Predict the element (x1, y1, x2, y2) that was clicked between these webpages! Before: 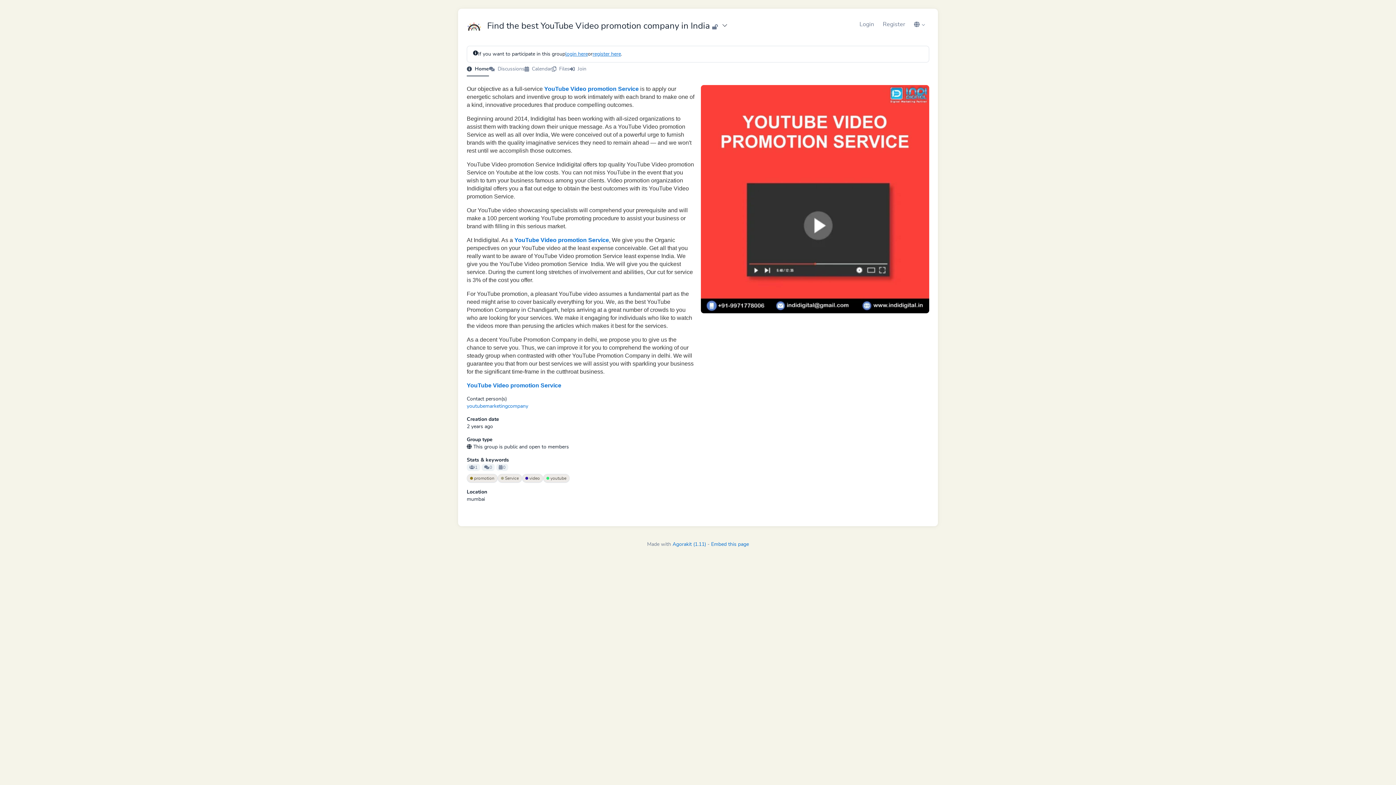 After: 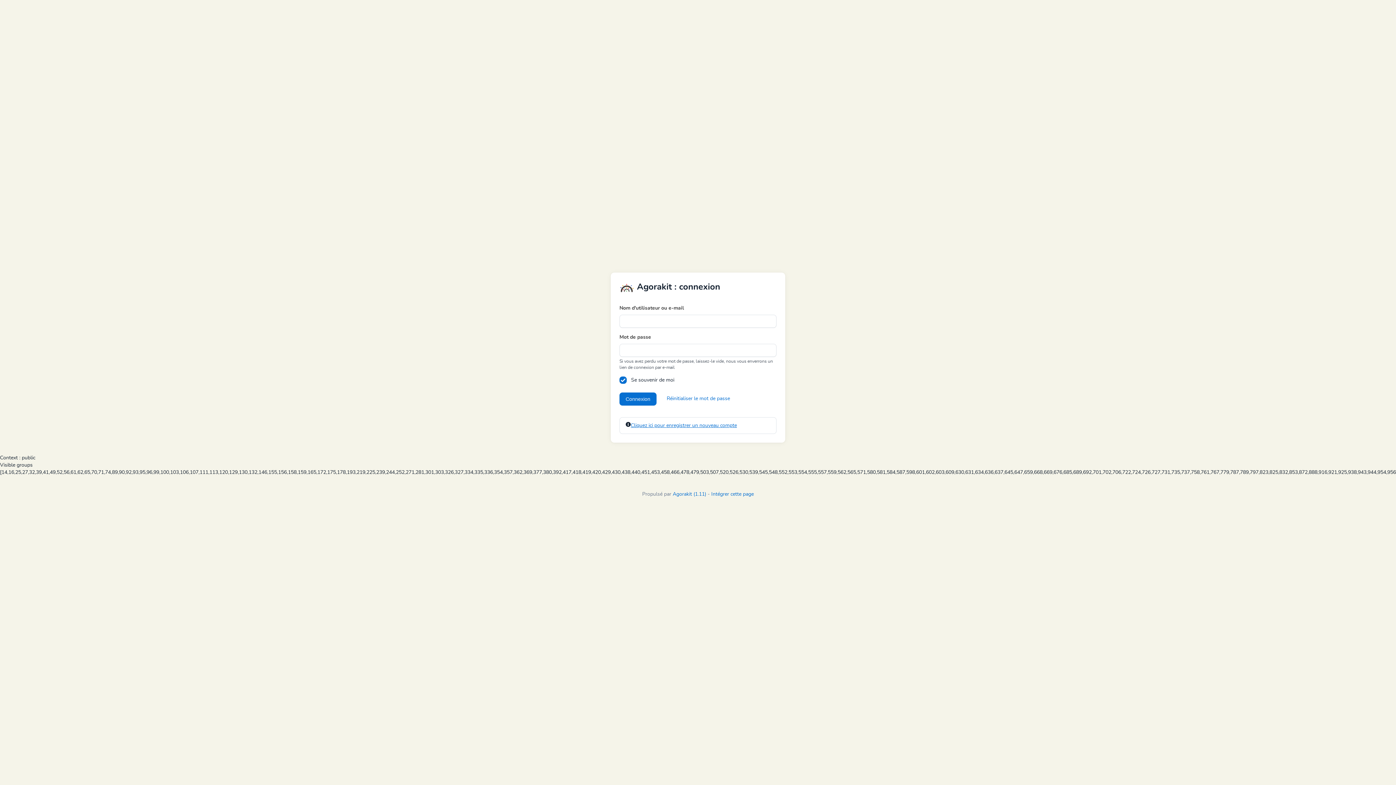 Action: bbox: (466, 474, 497, 482) label:  promotion